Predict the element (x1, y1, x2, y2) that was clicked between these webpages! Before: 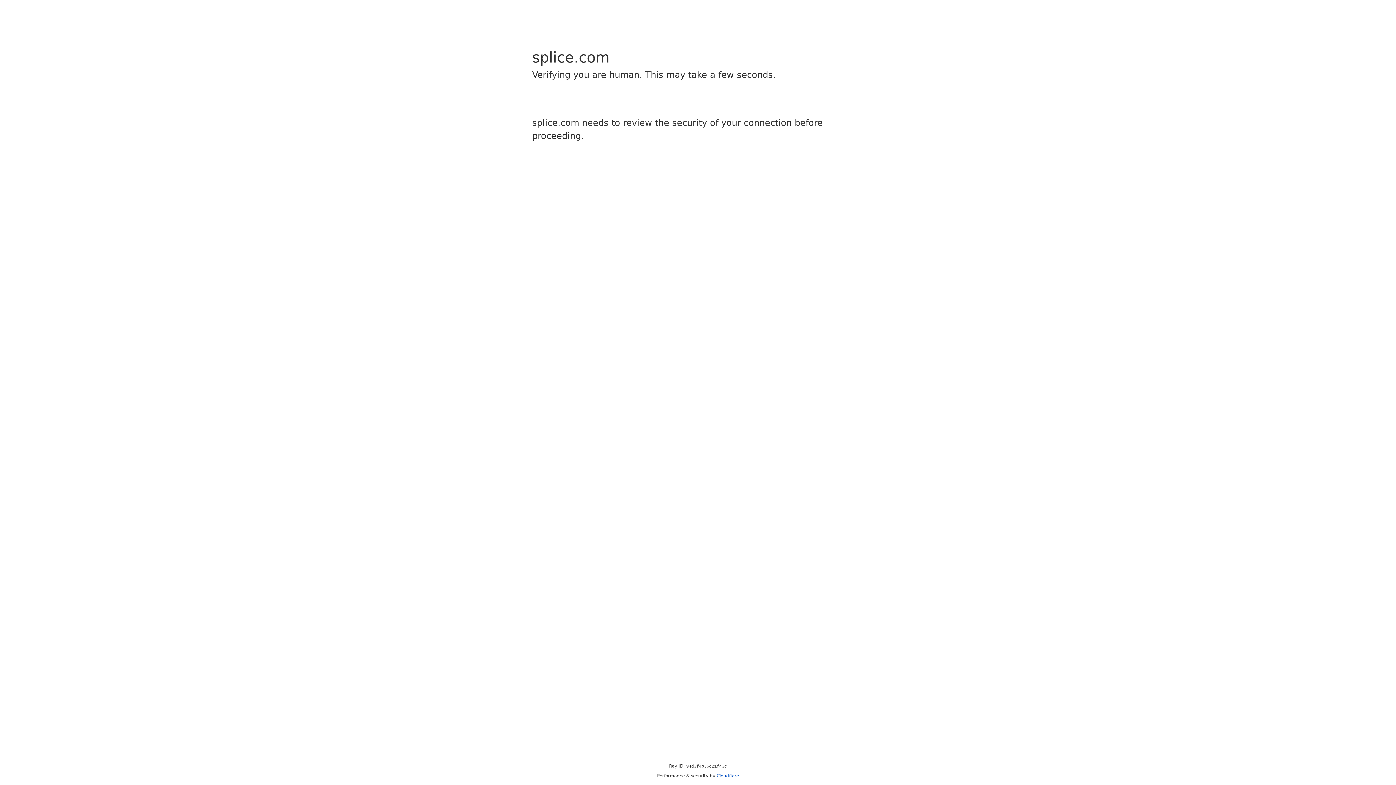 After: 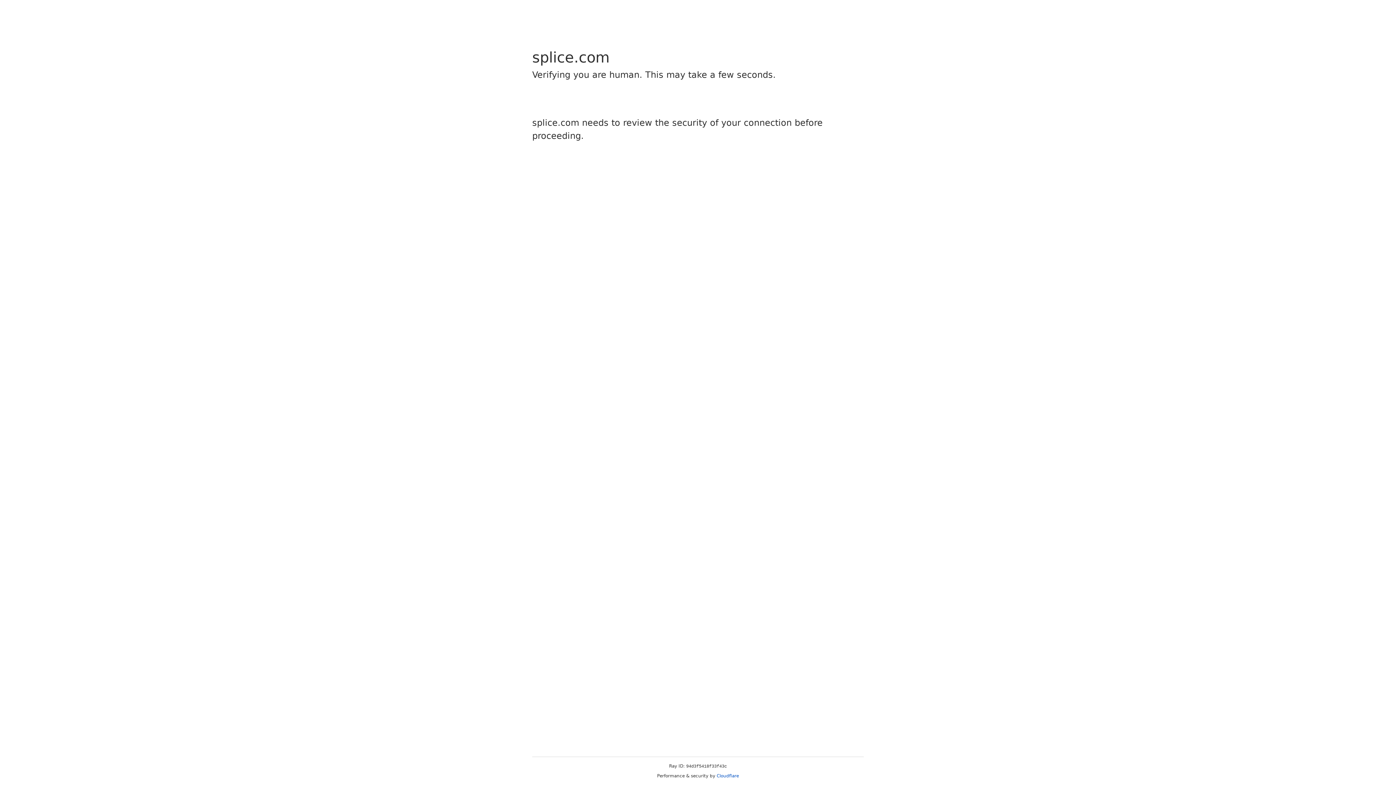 Action: label: Cloudflare bbox: (716, 773, 739, 778)